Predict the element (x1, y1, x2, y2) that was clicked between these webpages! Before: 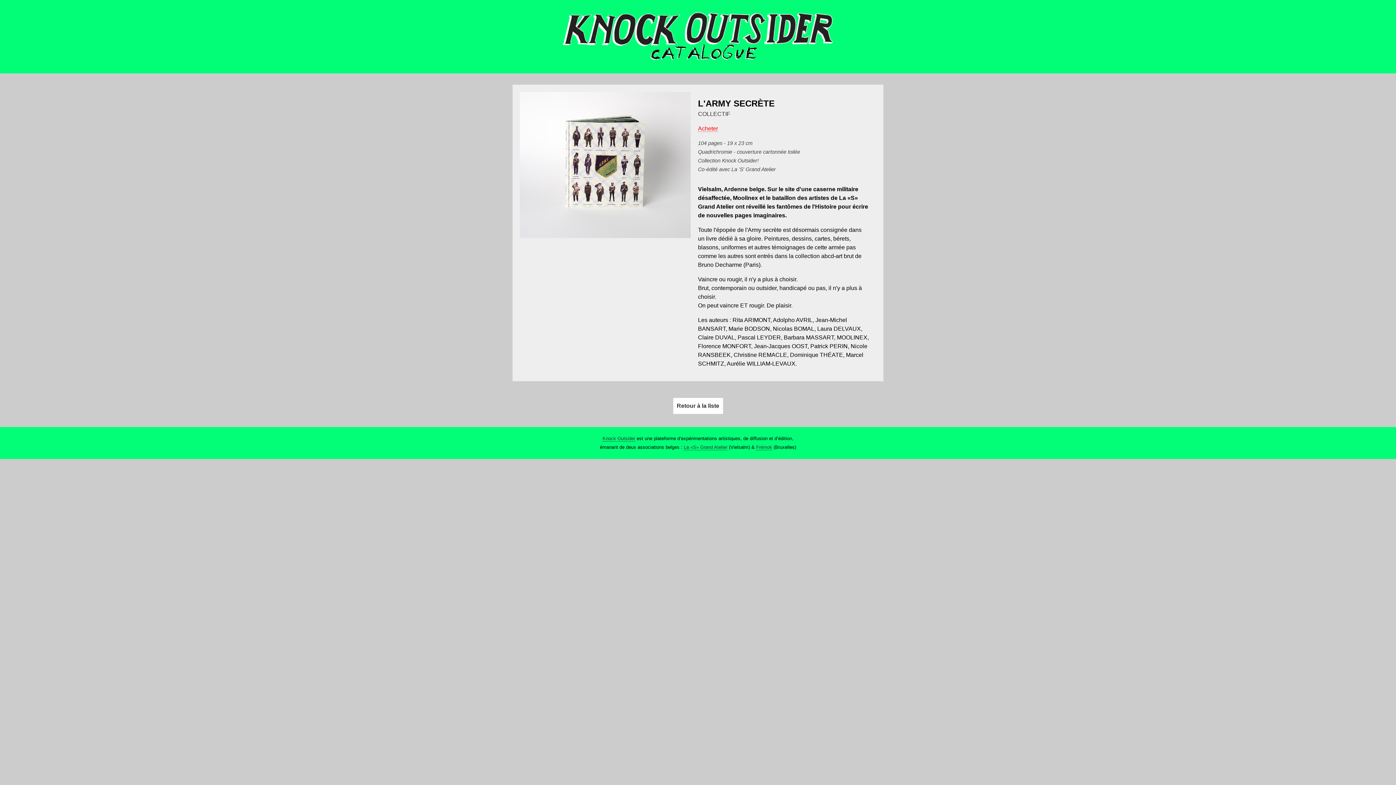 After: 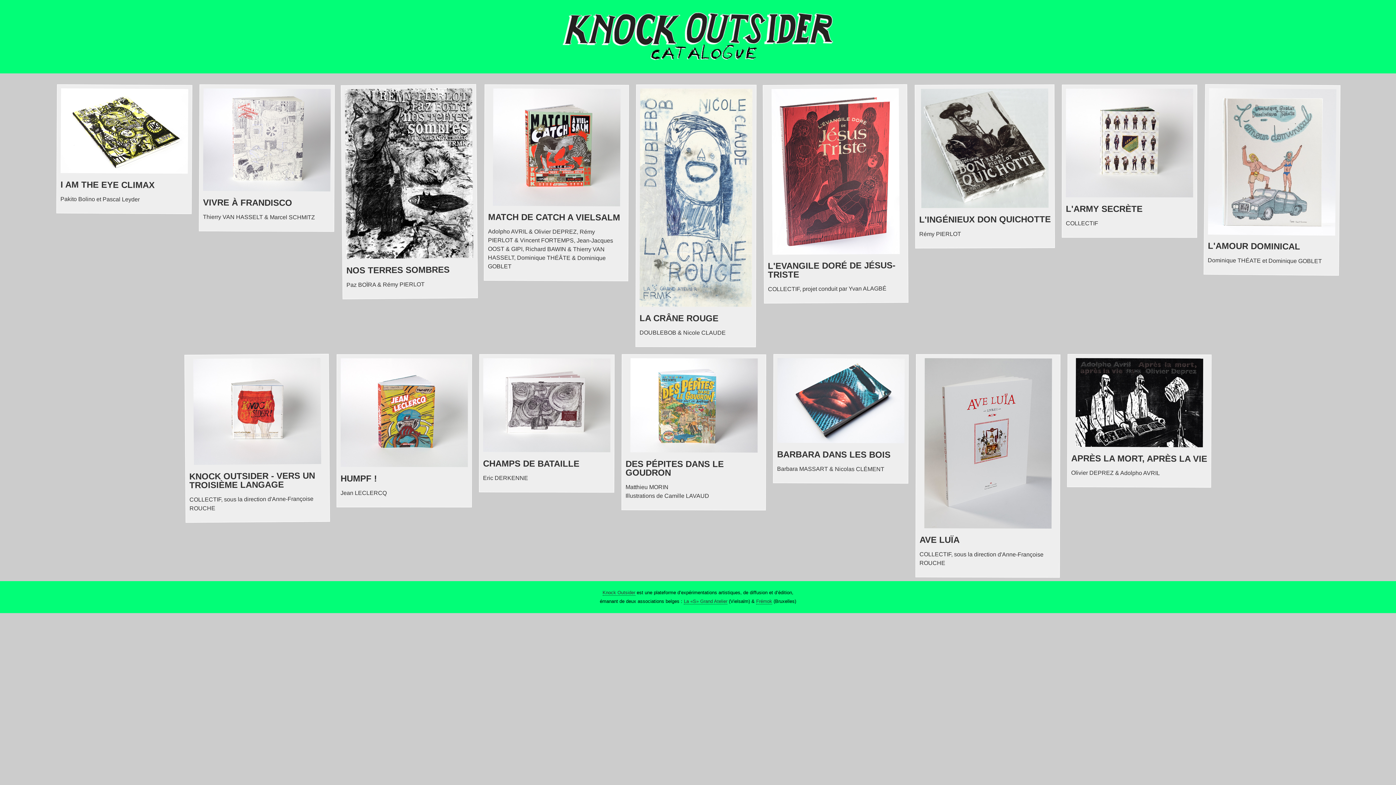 Action: bbox: (549, 62, 846, 75)